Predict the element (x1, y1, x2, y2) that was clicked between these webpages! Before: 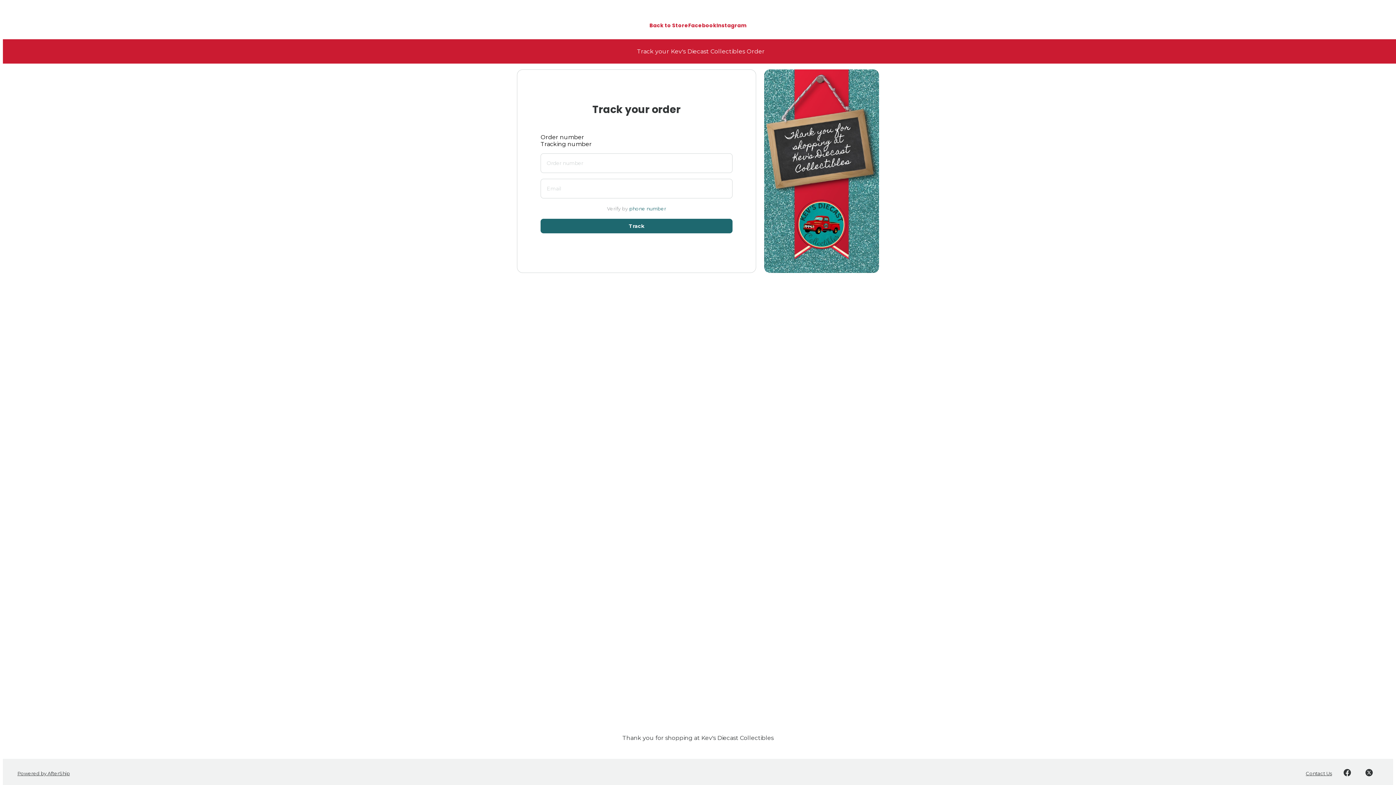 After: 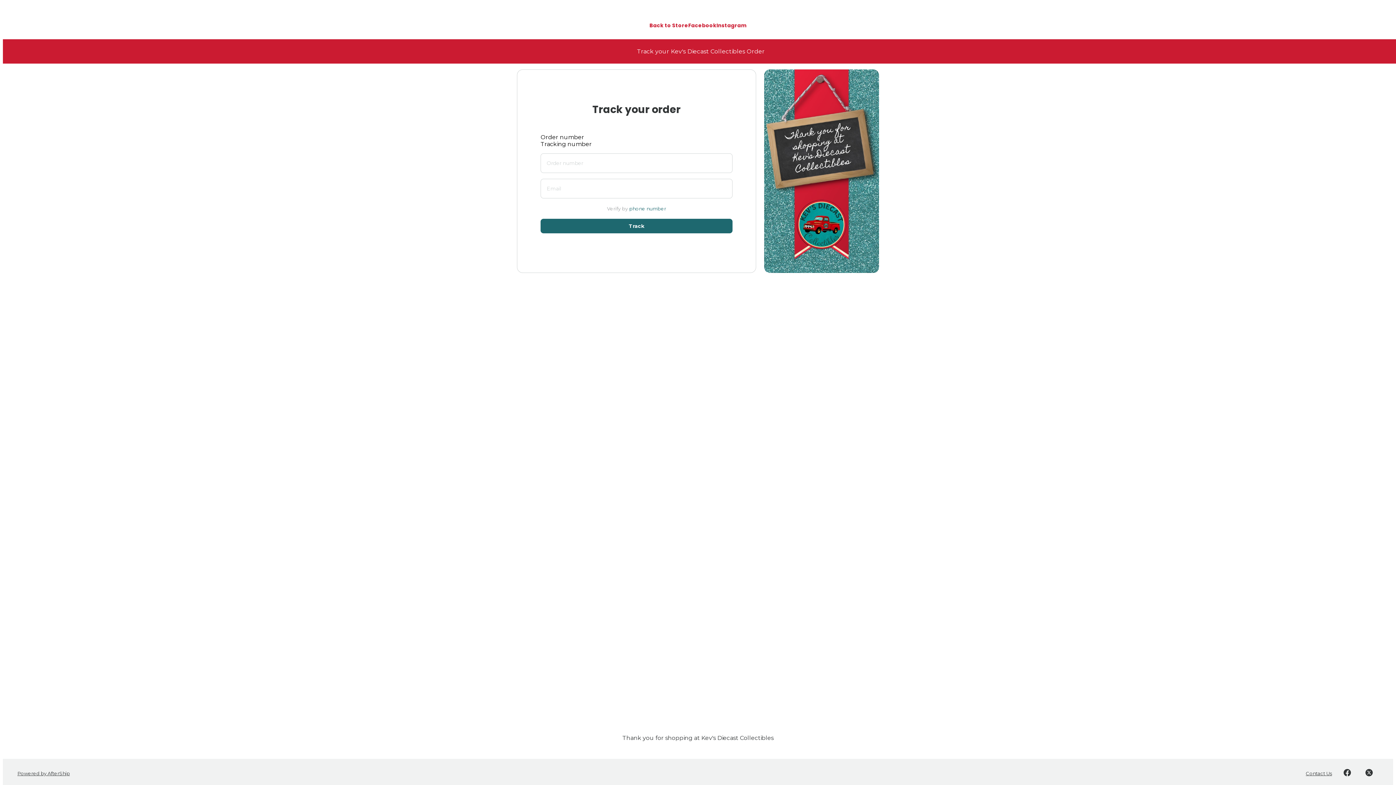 Action: bbox: (17, 770, 69, 776) label: Powered by AfterShip